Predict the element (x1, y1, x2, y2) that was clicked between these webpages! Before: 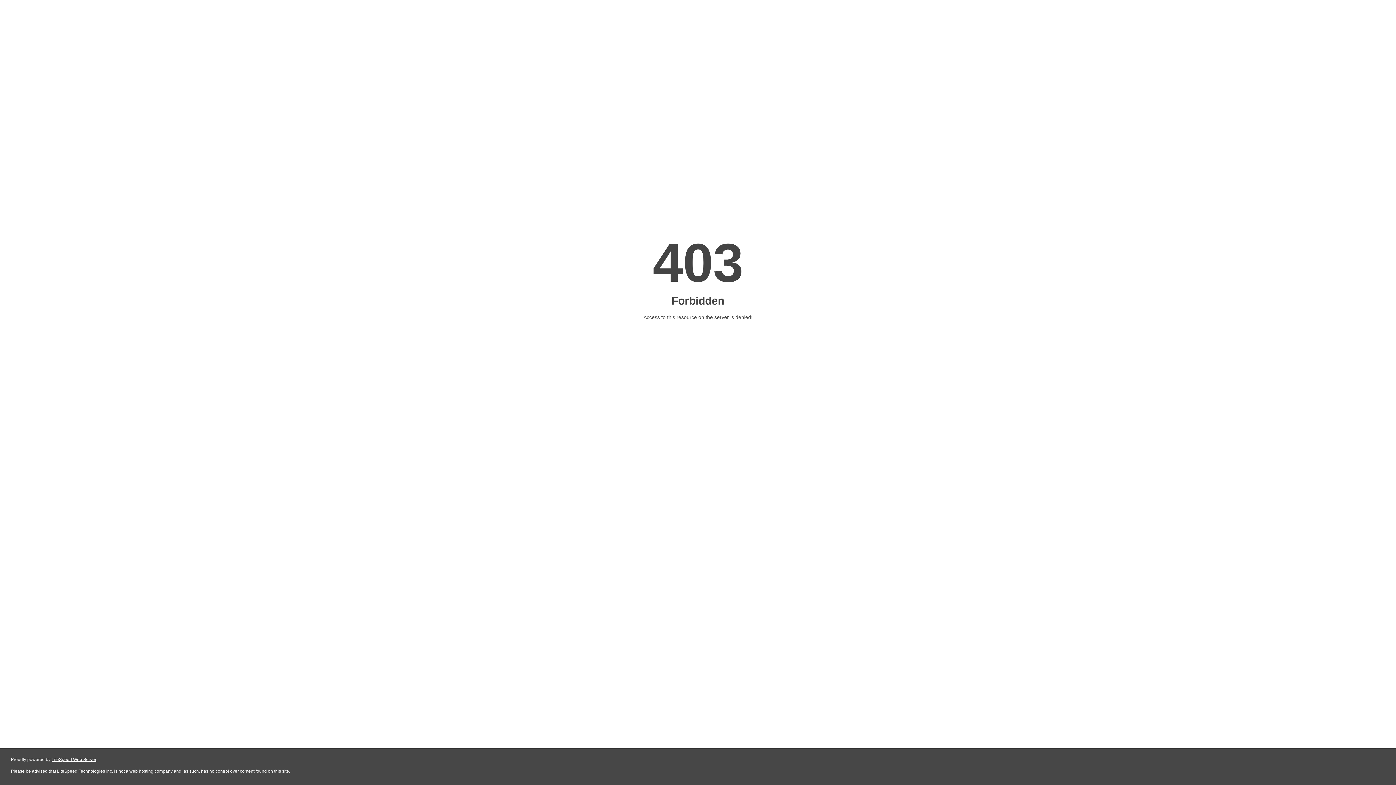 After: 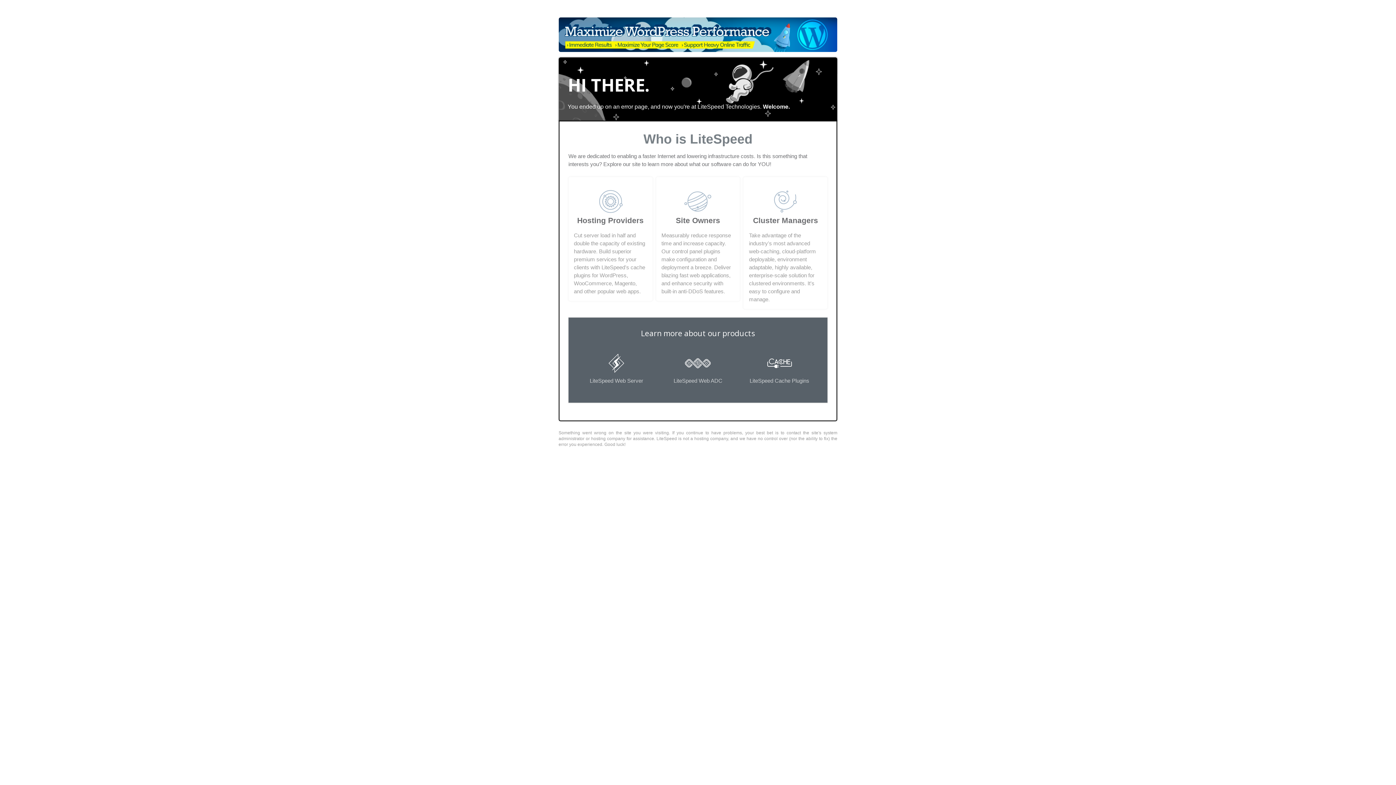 Action: bbox: (51, 757, 96, 762) label: LiteSpeed Web Server